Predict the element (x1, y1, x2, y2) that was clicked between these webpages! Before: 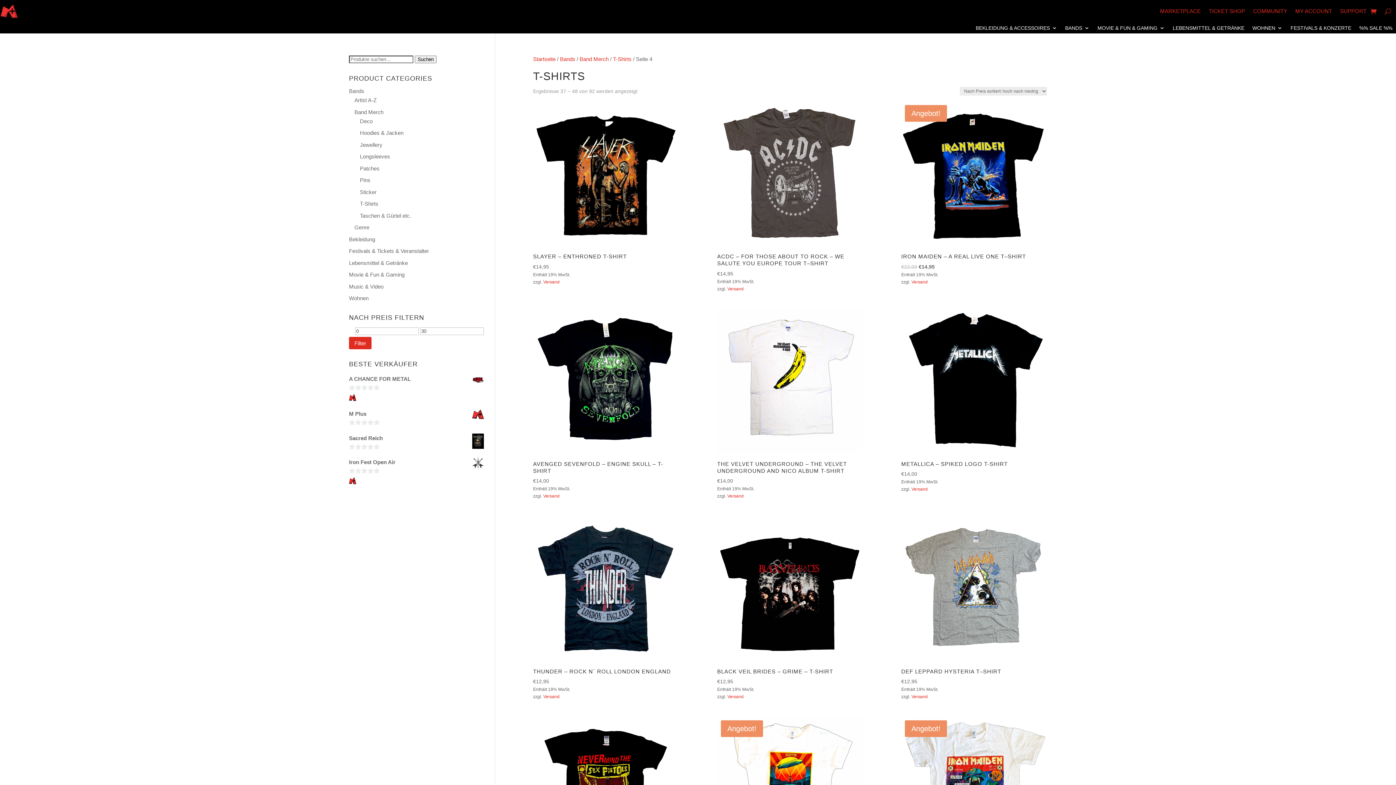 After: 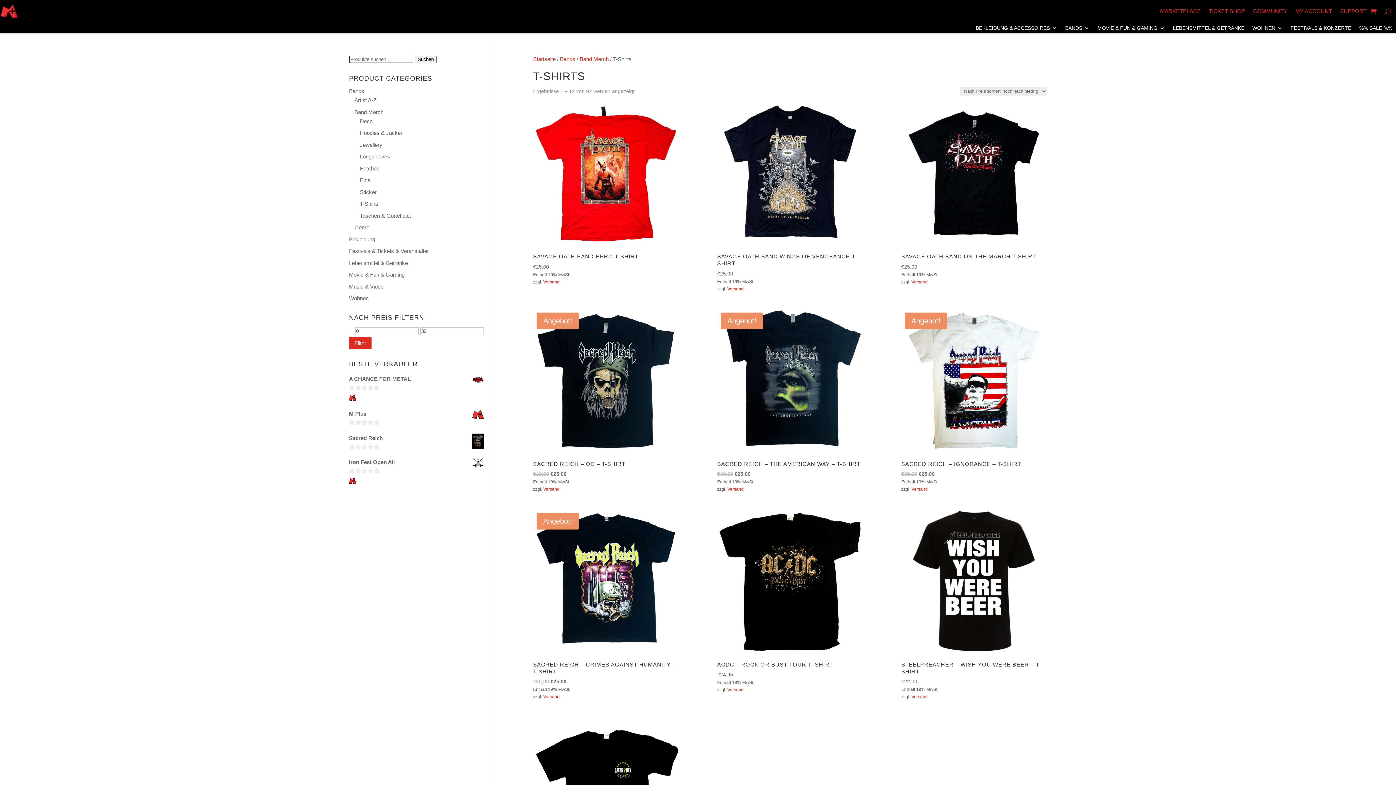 Action: label: T-Shirts bbox: (613, 56, 631, 62)